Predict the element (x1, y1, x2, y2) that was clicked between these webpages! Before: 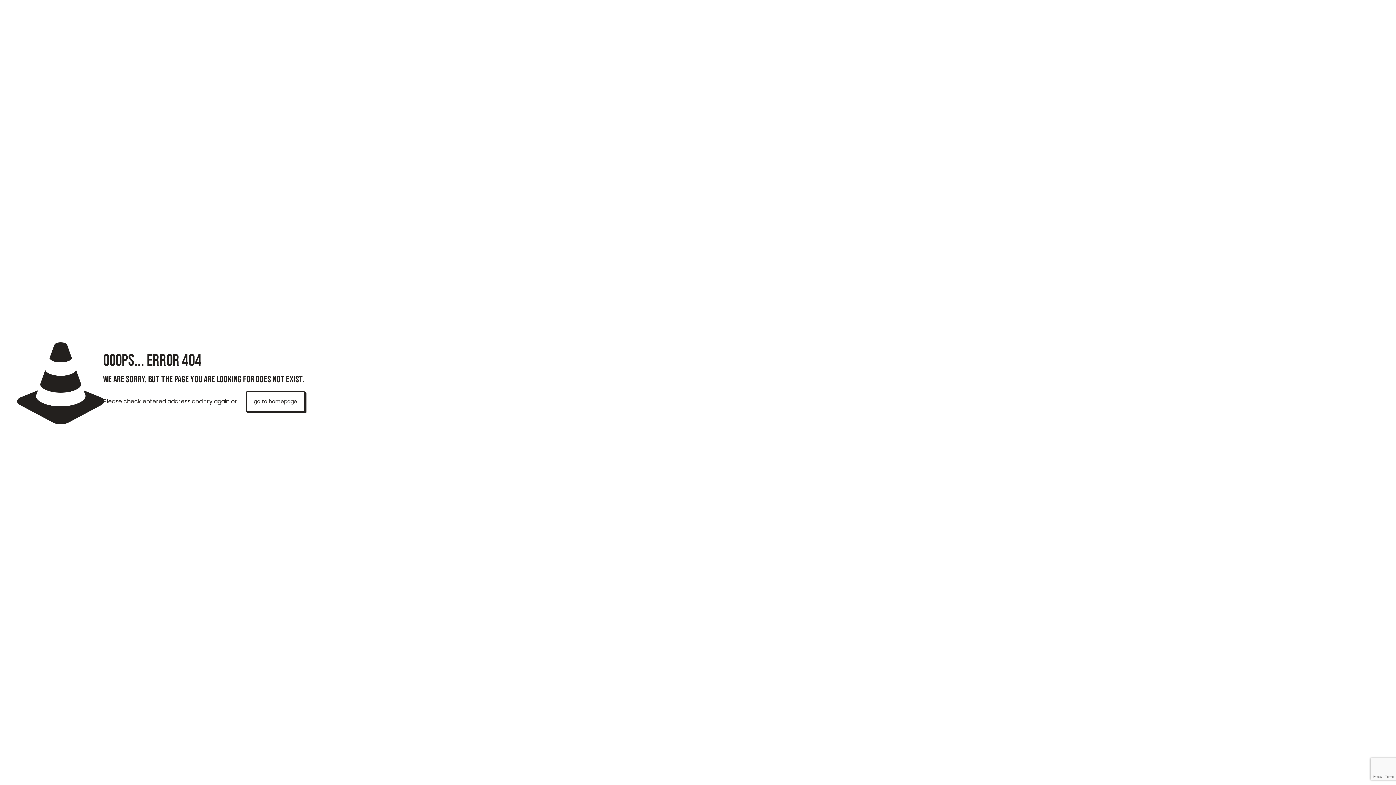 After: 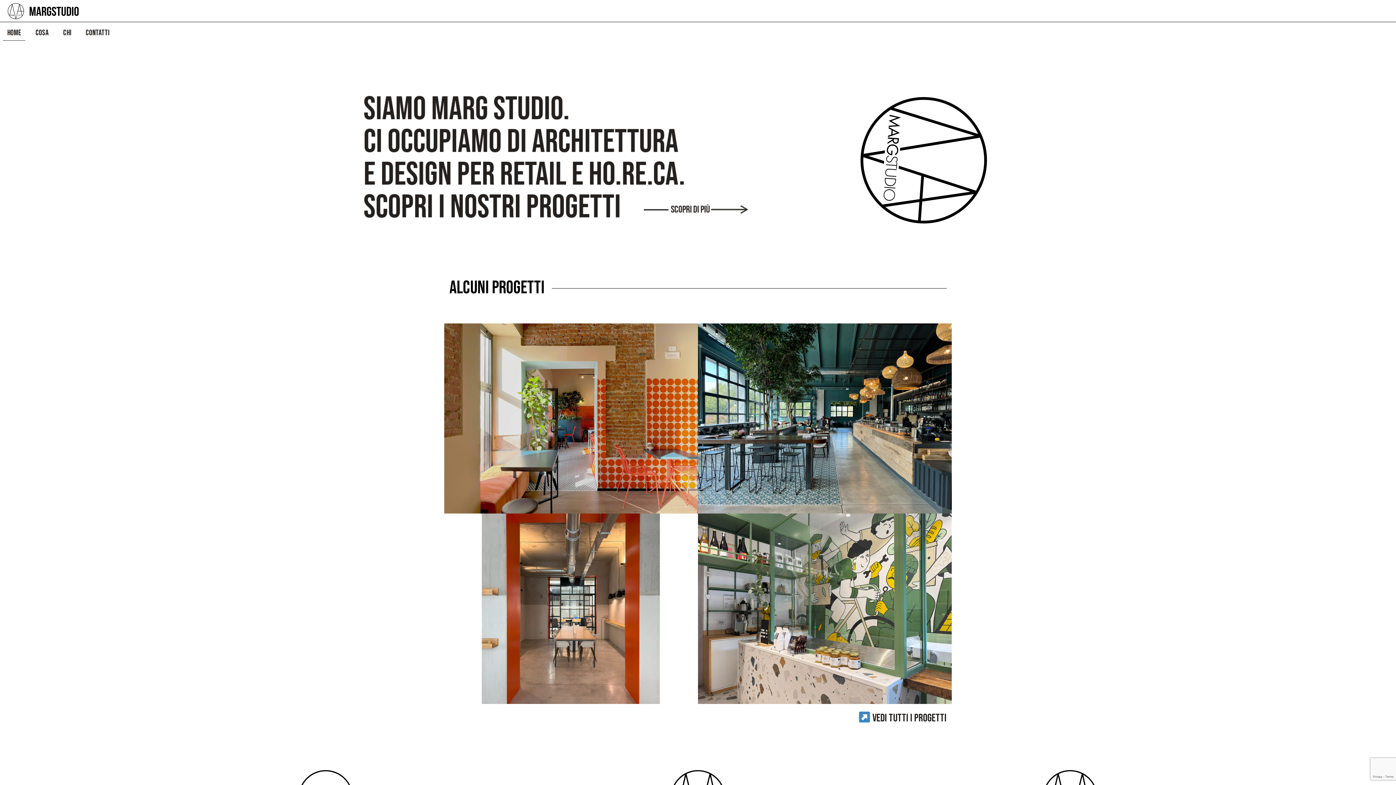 Action: label: go to homepage bbox: (246, 391, 305, 411)